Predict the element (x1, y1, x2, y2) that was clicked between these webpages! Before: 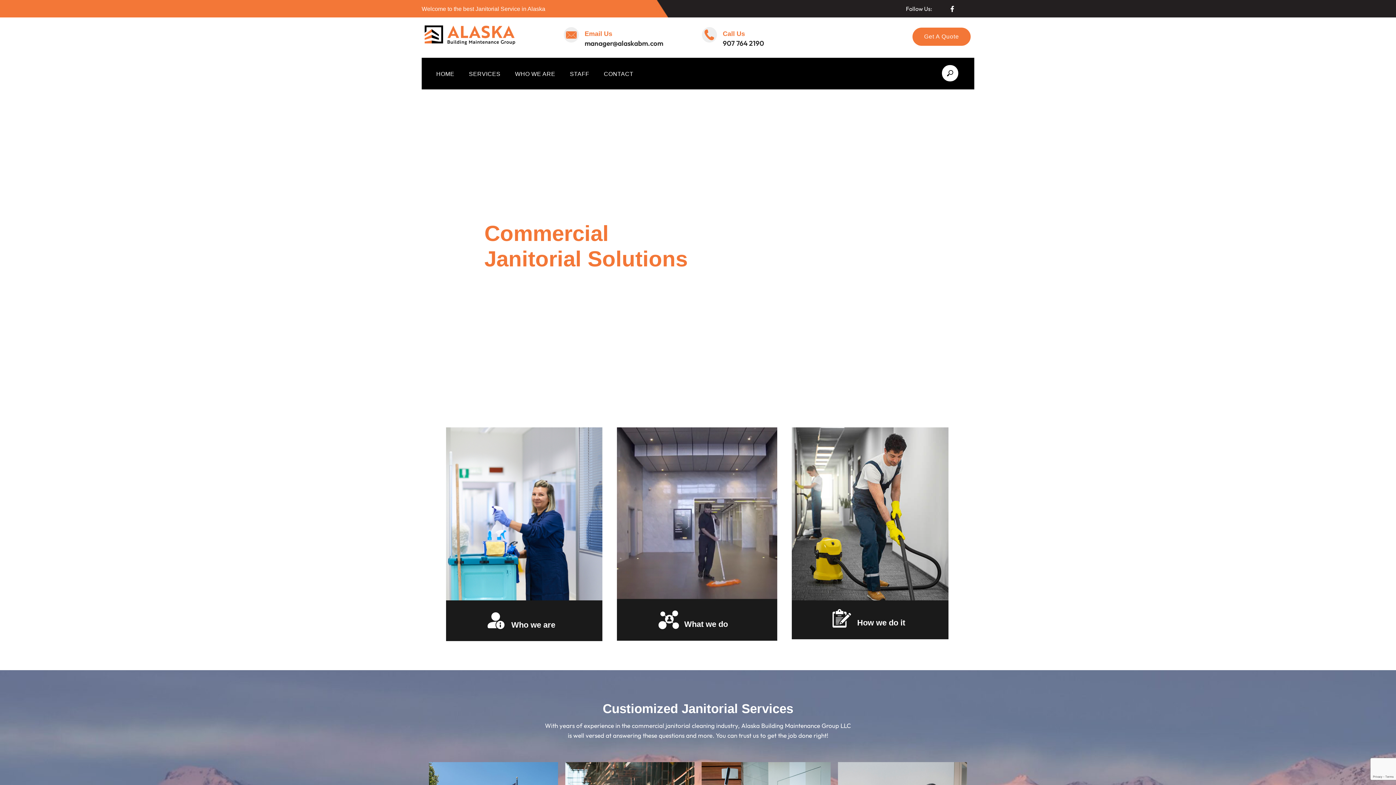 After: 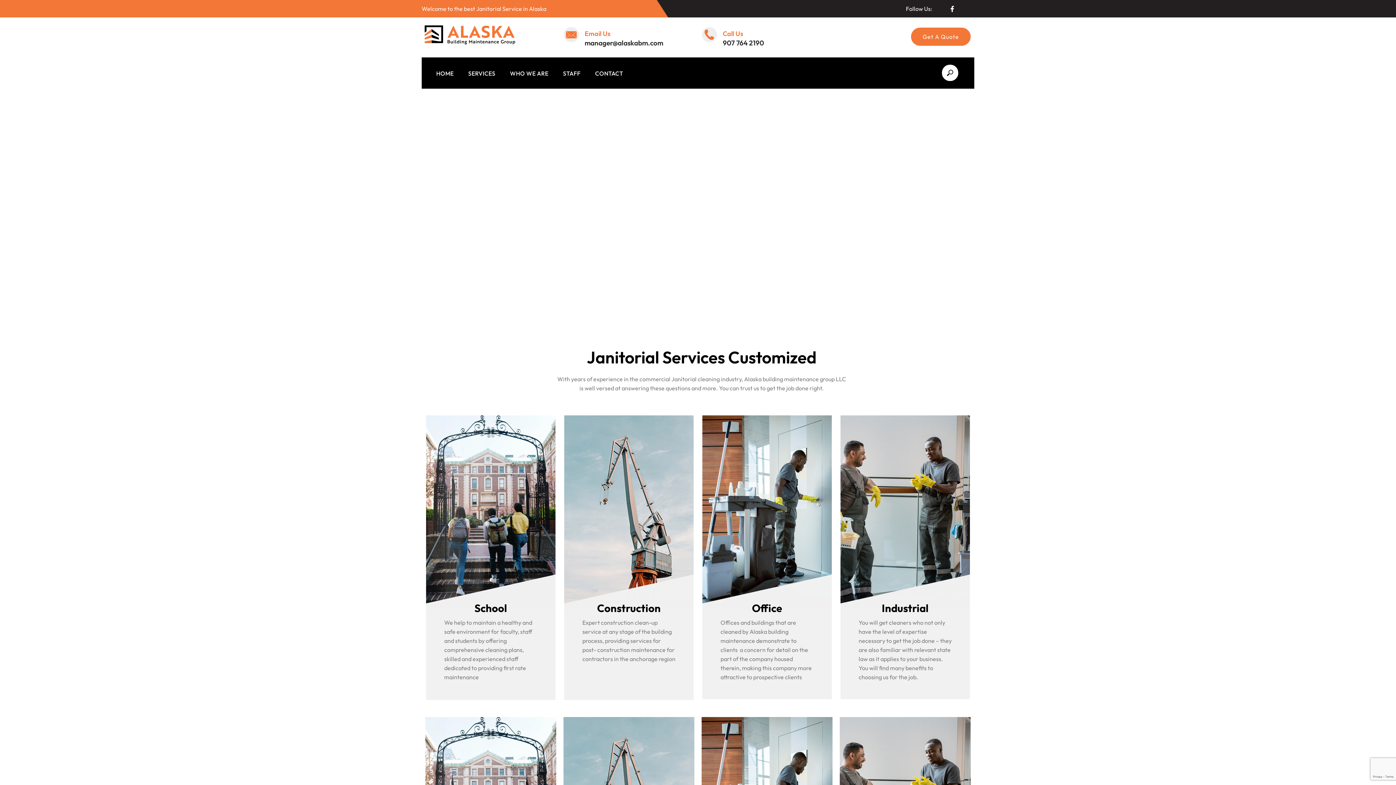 Action: label: What we do bbox: (684, 619, 728, 629)